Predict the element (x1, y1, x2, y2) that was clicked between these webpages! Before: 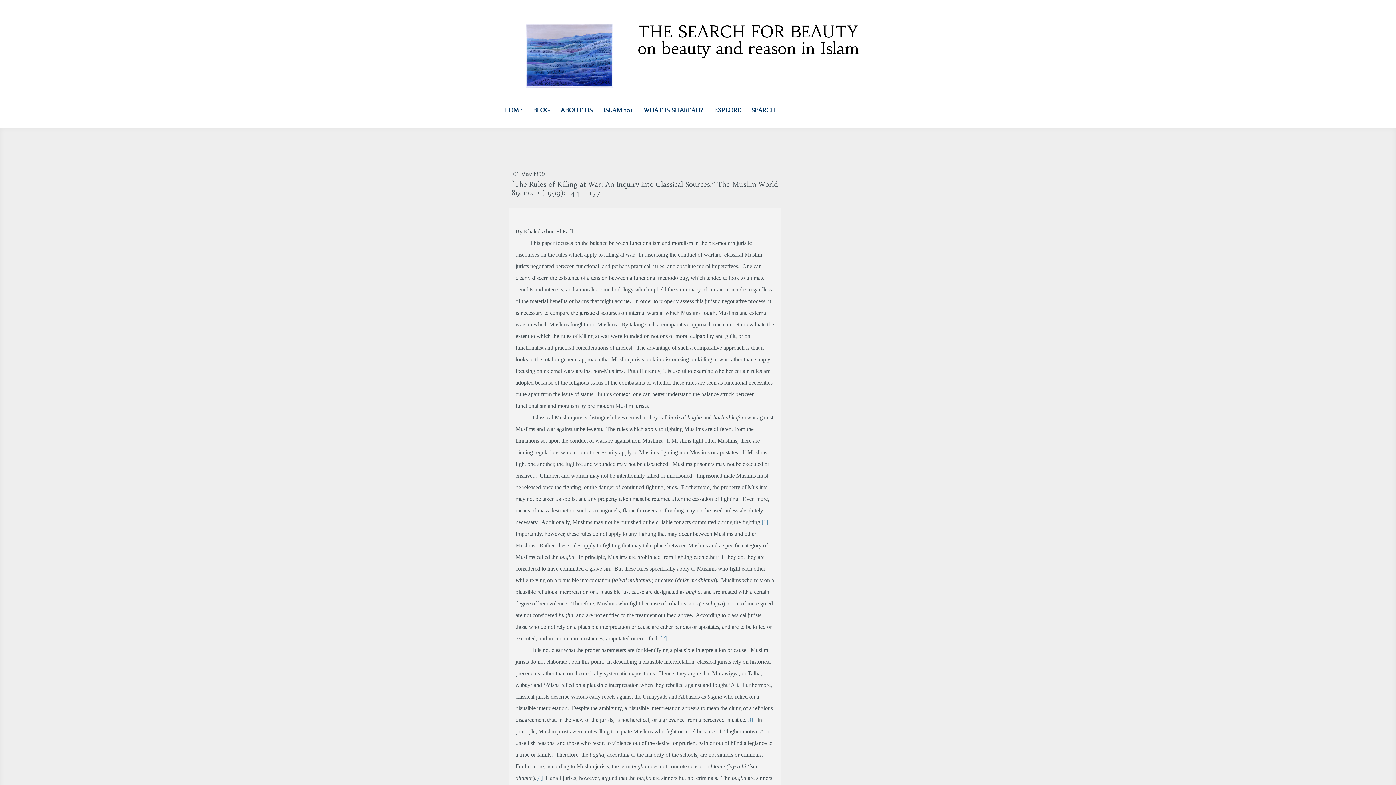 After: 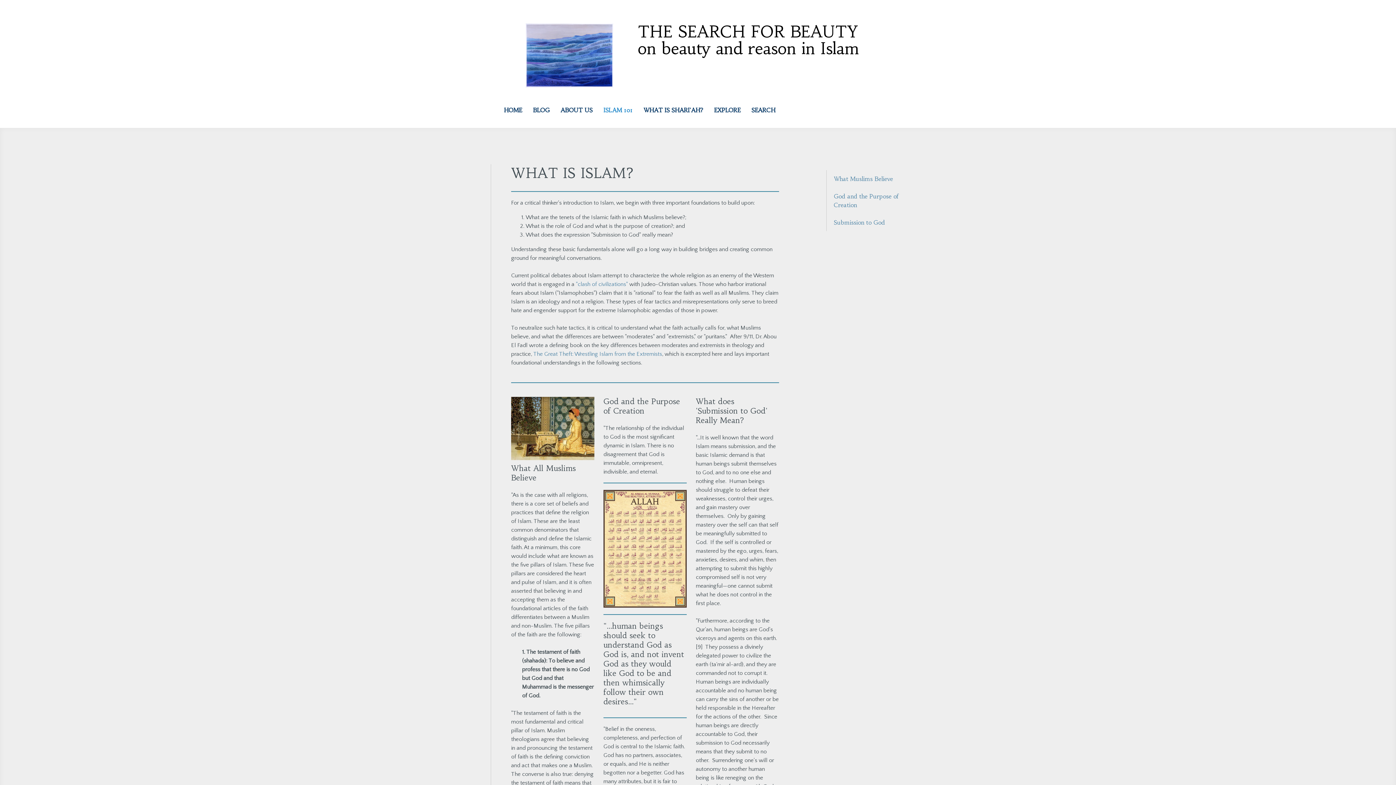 Action: label: ISLAM 101 bbox: (598, 101, 638, 120)